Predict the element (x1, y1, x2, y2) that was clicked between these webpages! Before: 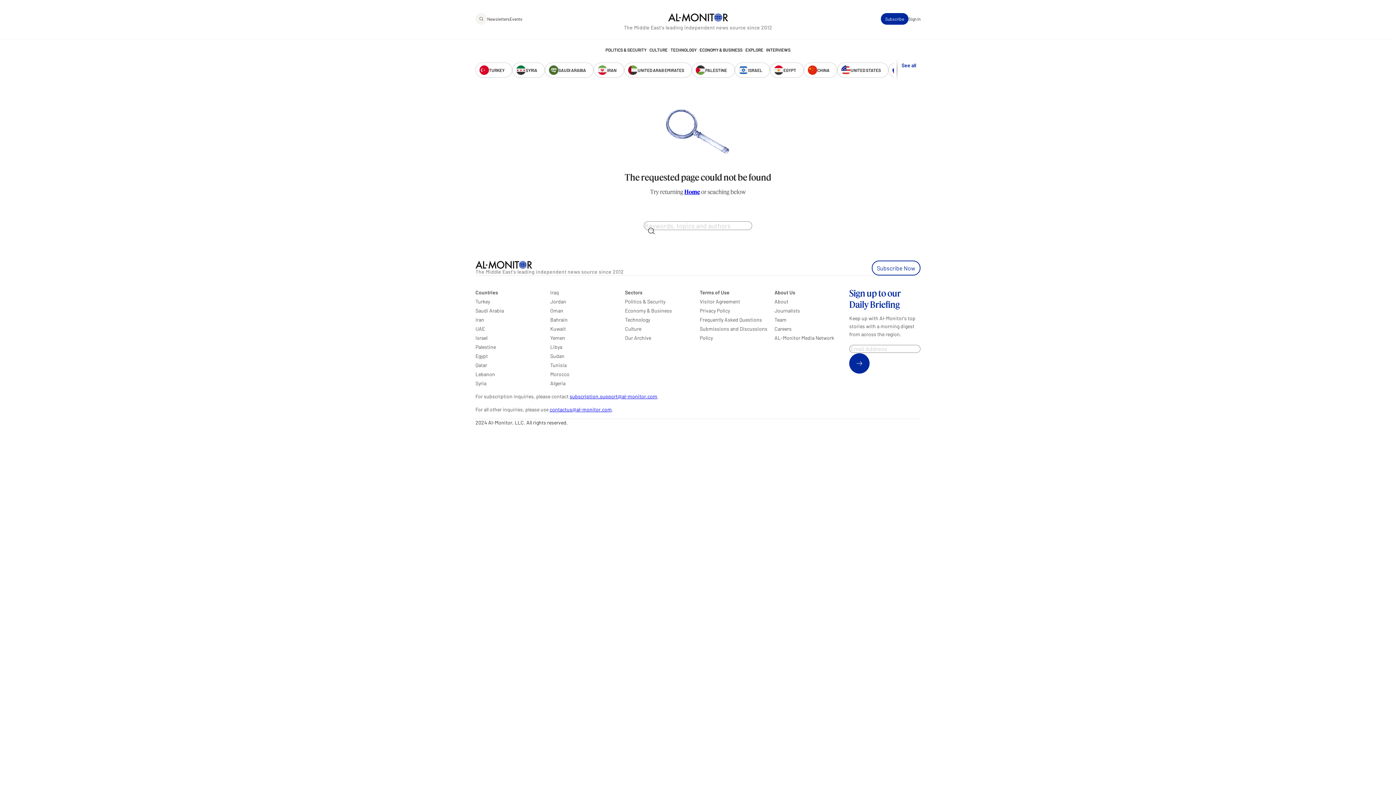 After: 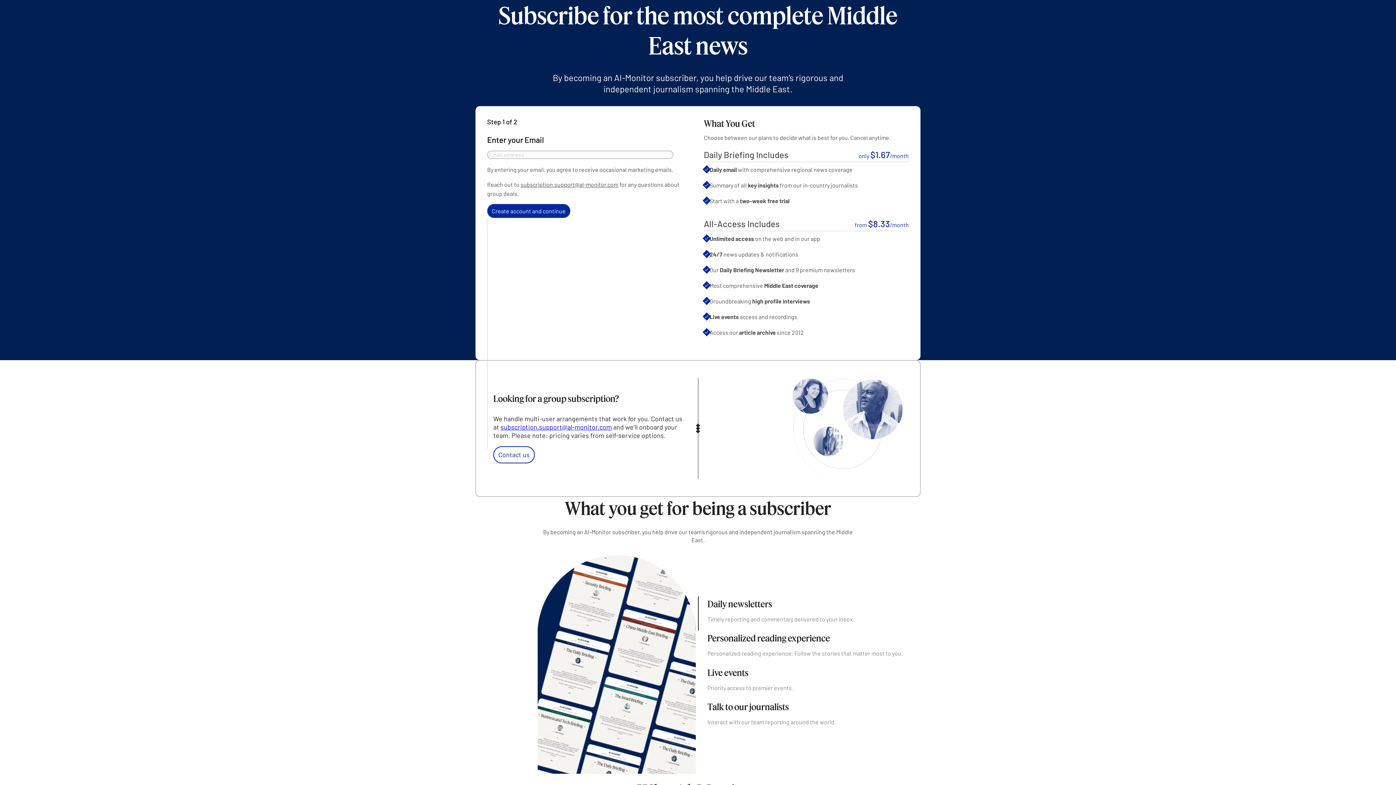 Action: bbox: (872, 260, 920, 275) label: Subscribe Now